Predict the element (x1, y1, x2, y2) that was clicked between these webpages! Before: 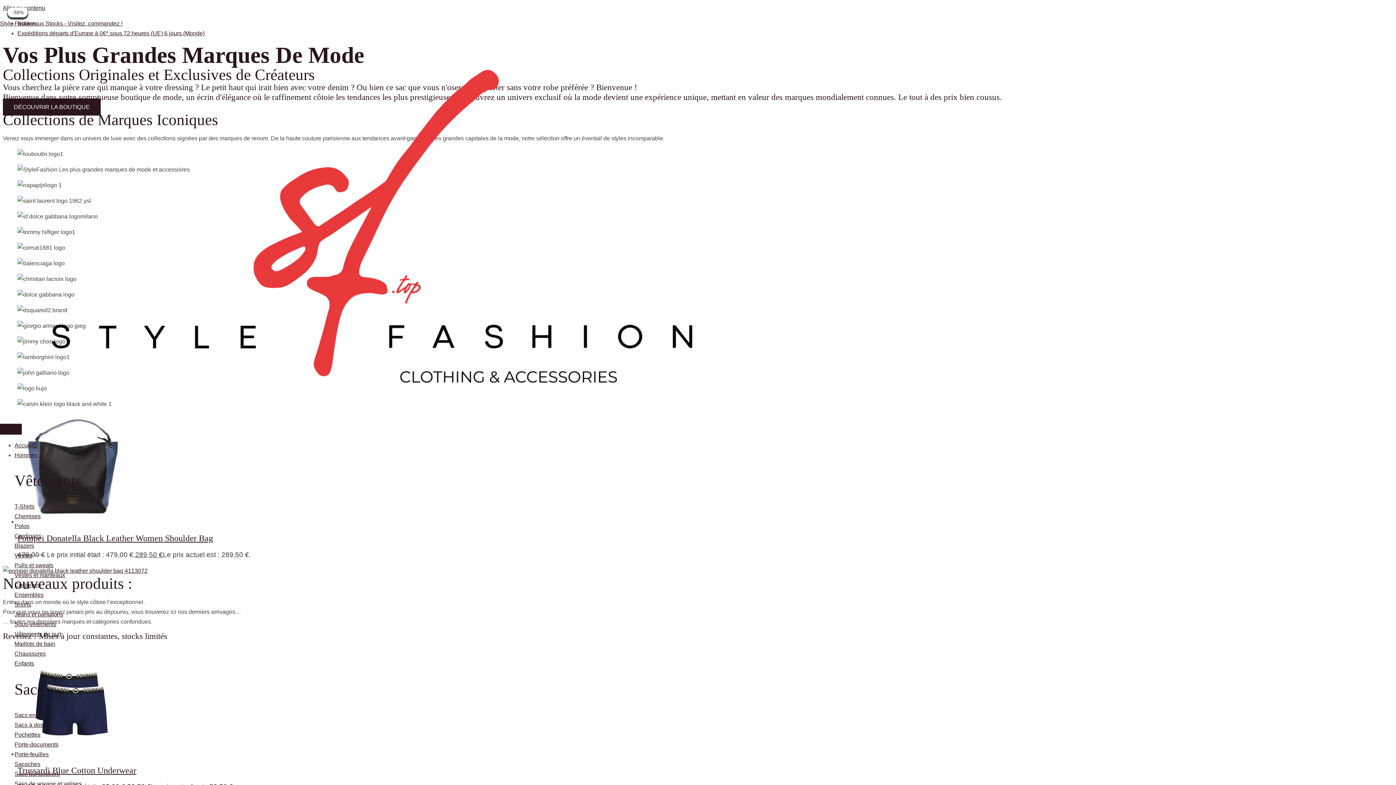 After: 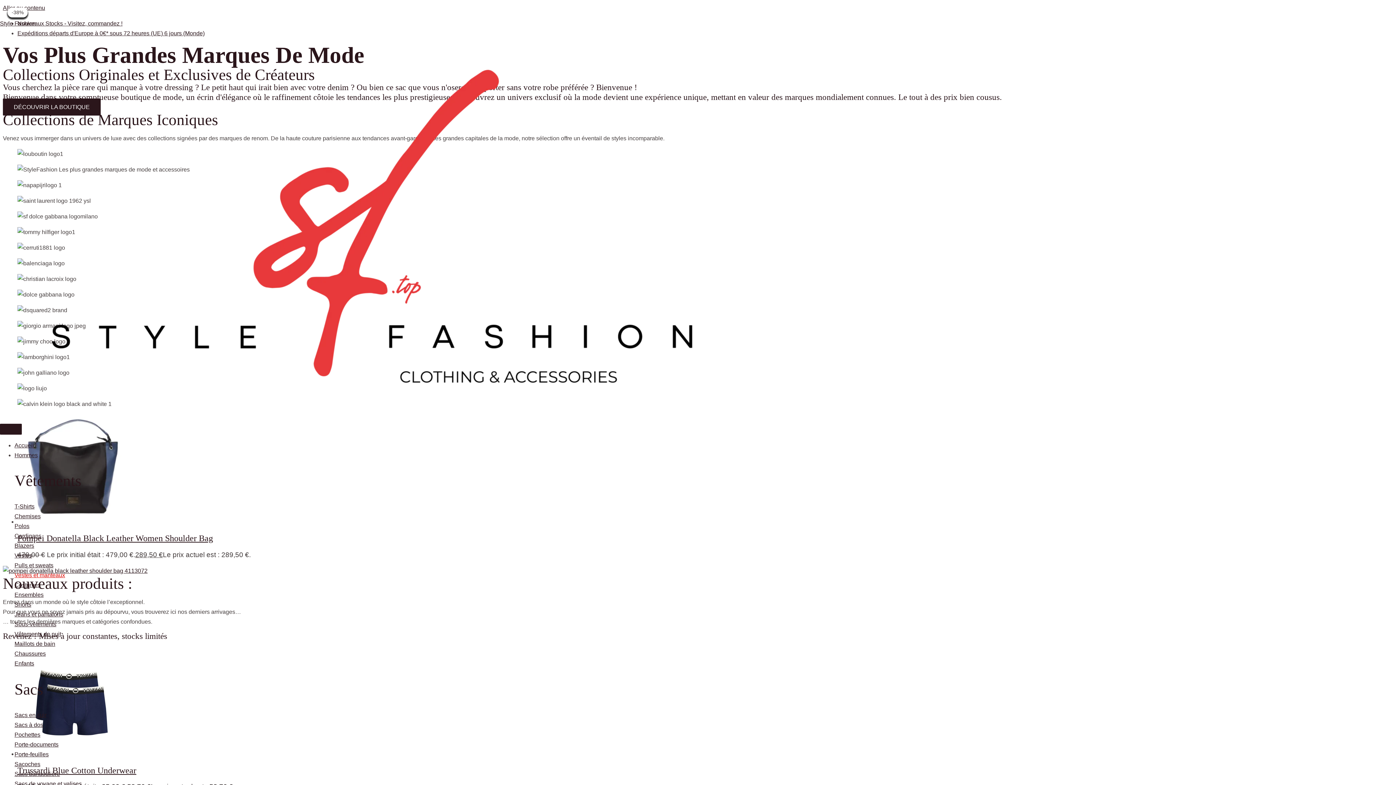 Action: label: Vestes et manteaux bbox: (14, 570, 1396, 580)